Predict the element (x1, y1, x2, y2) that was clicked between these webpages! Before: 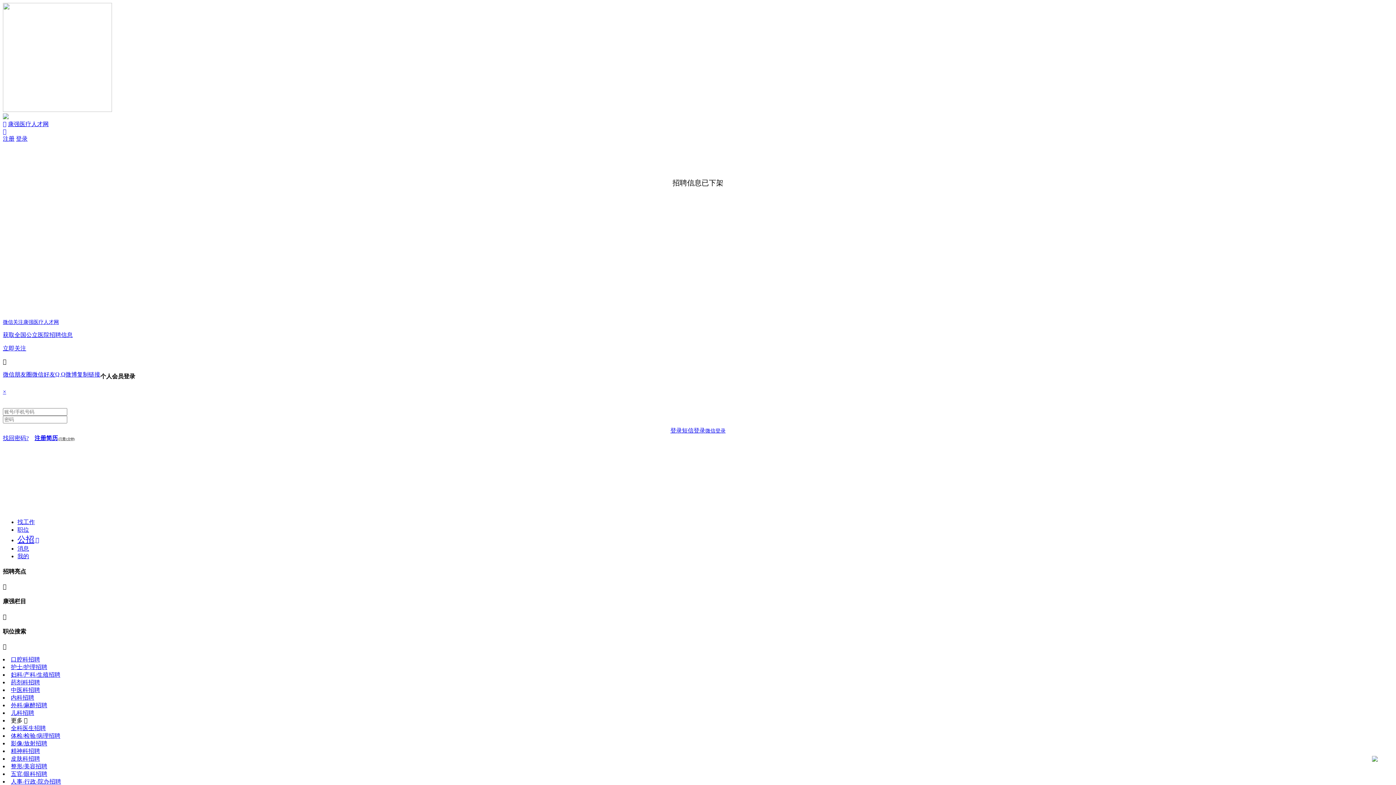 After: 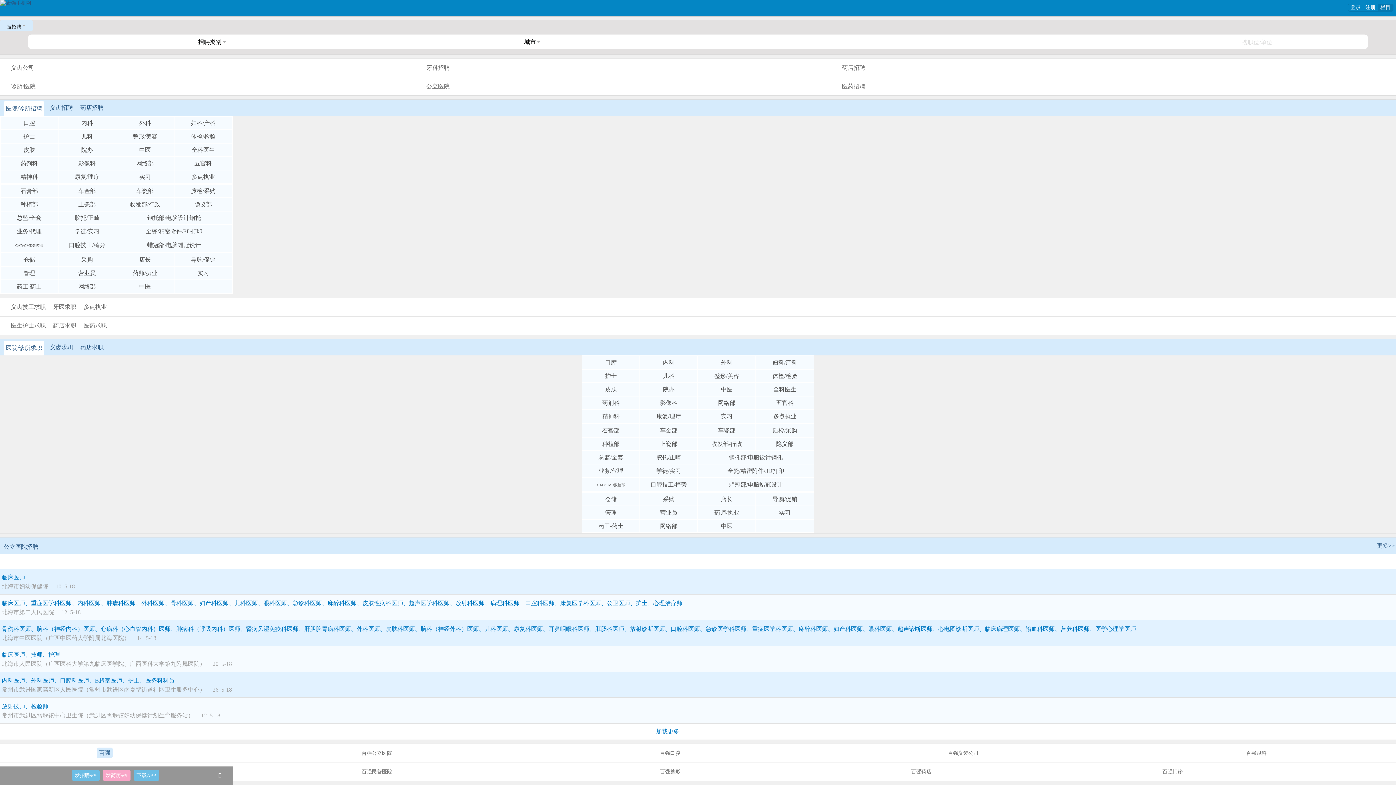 Action: label: 康强医疗人才网 bbox: (8, 121, 48, 127)